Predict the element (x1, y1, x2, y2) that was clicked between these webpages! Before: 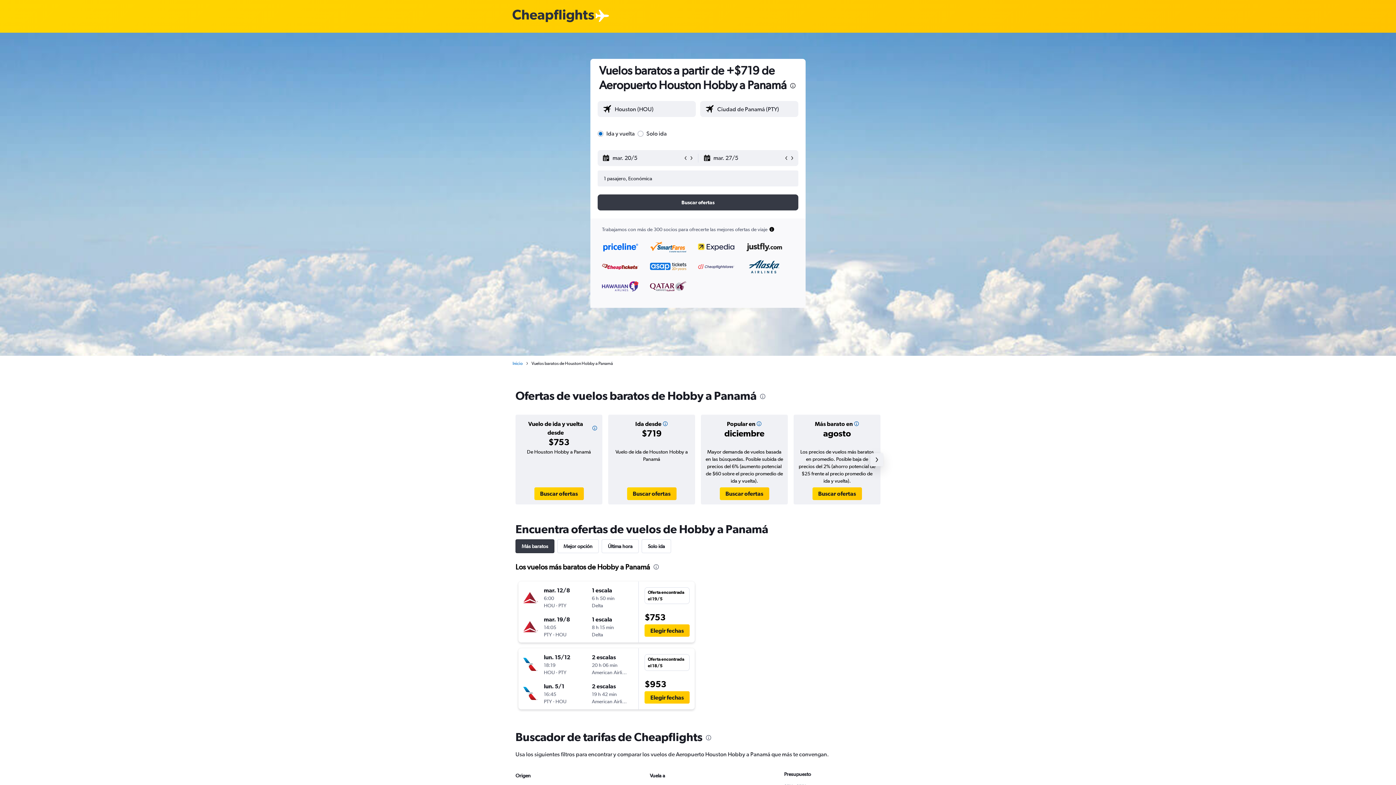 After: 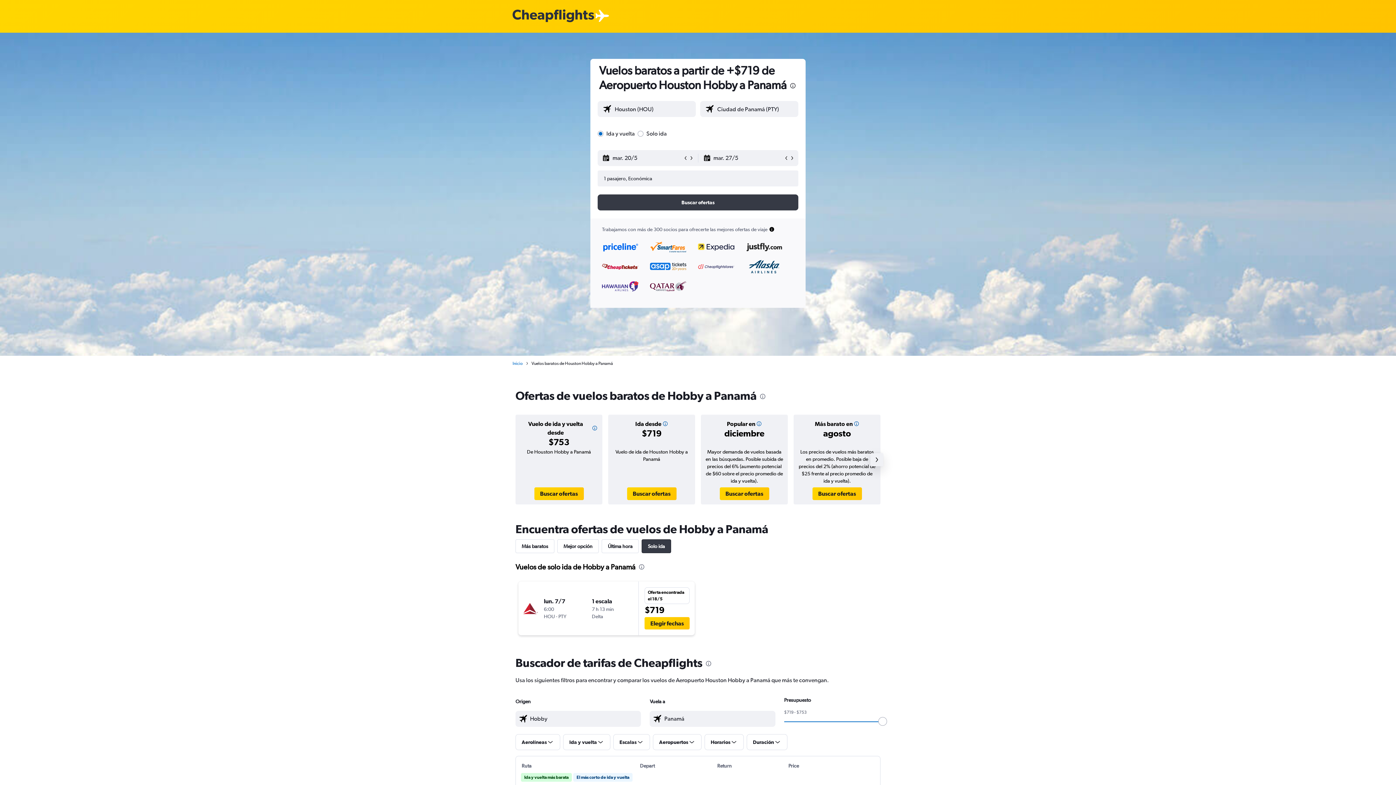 Action: bbox: (641, 539, 671, 553) label: Solo ida